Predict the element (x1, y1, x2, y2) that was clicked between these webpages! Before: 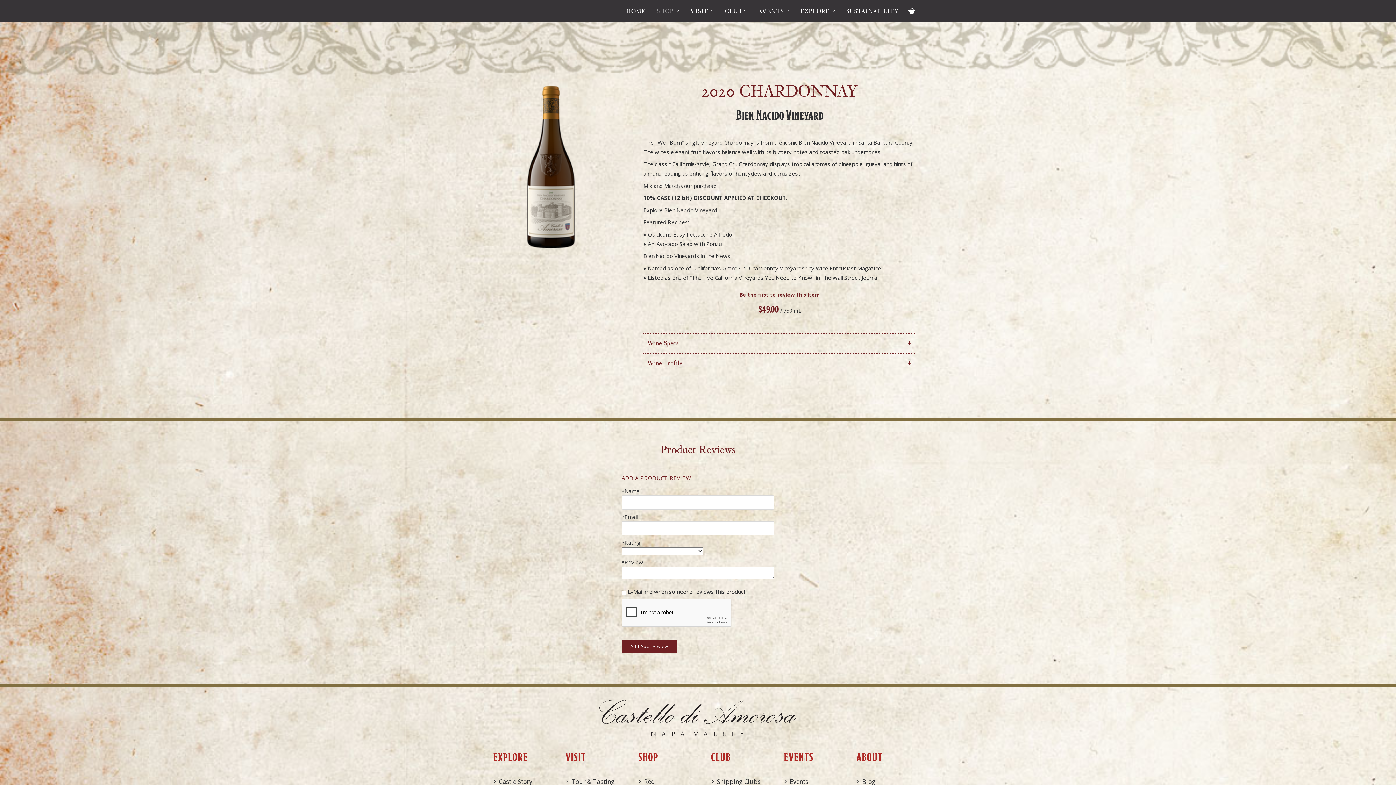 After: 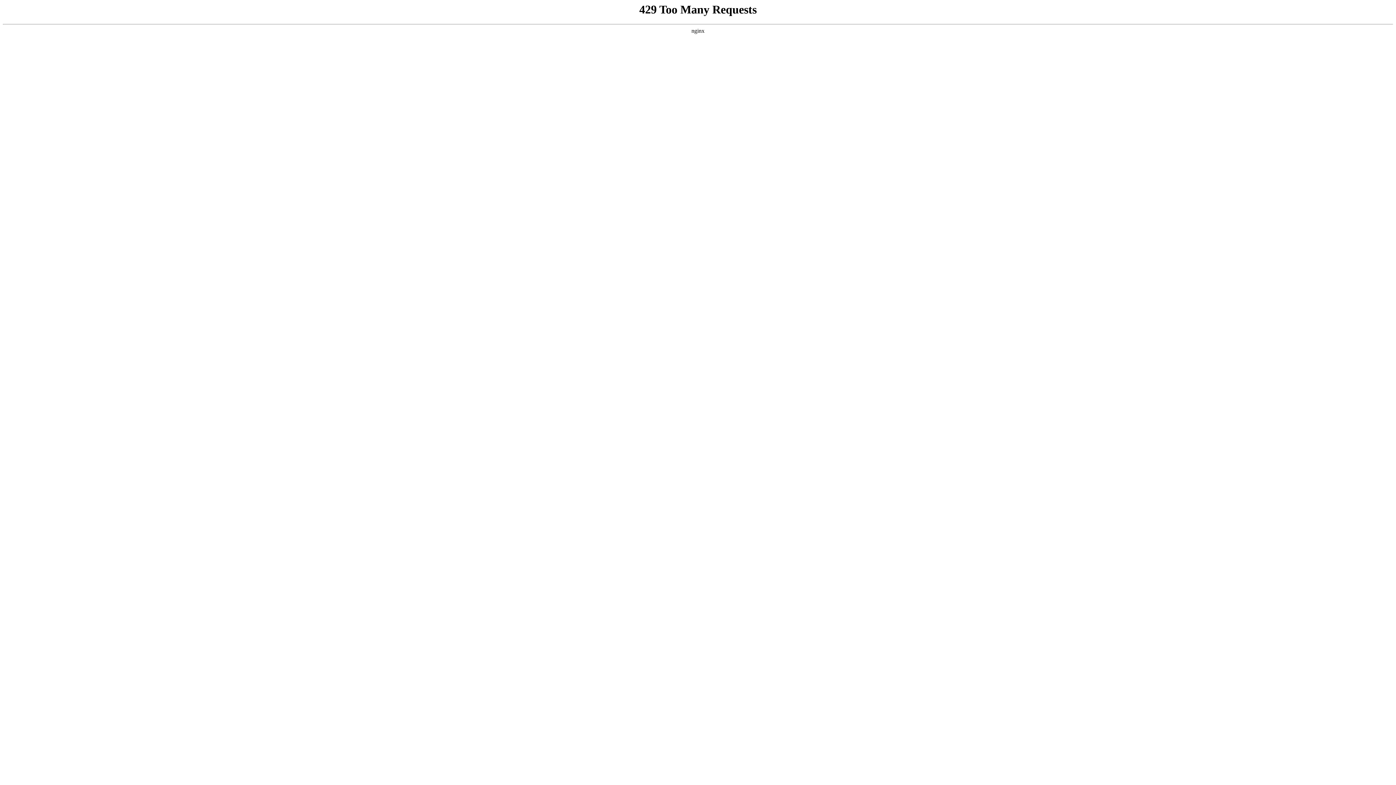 Action: bbox: (565, 777, 614, 786) label: Tour & Tasting